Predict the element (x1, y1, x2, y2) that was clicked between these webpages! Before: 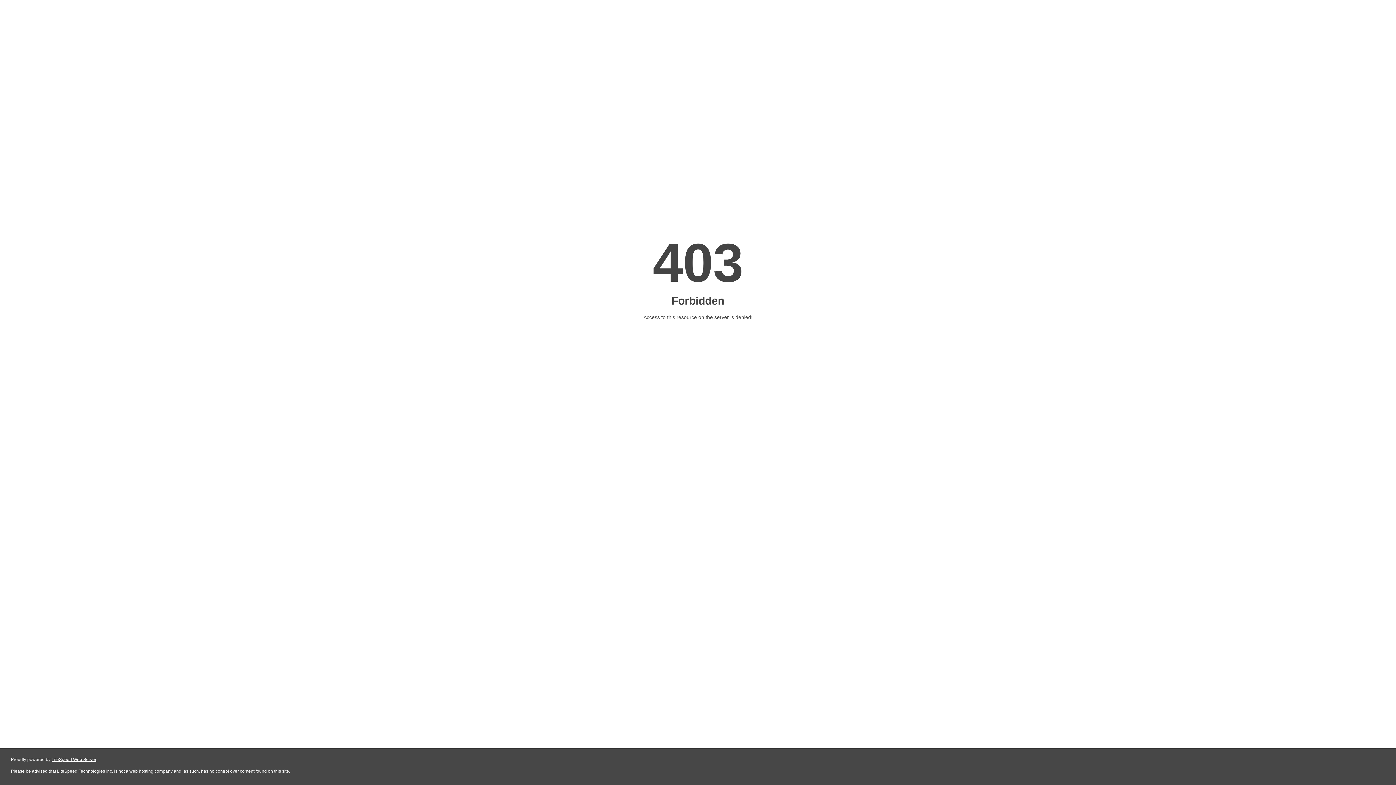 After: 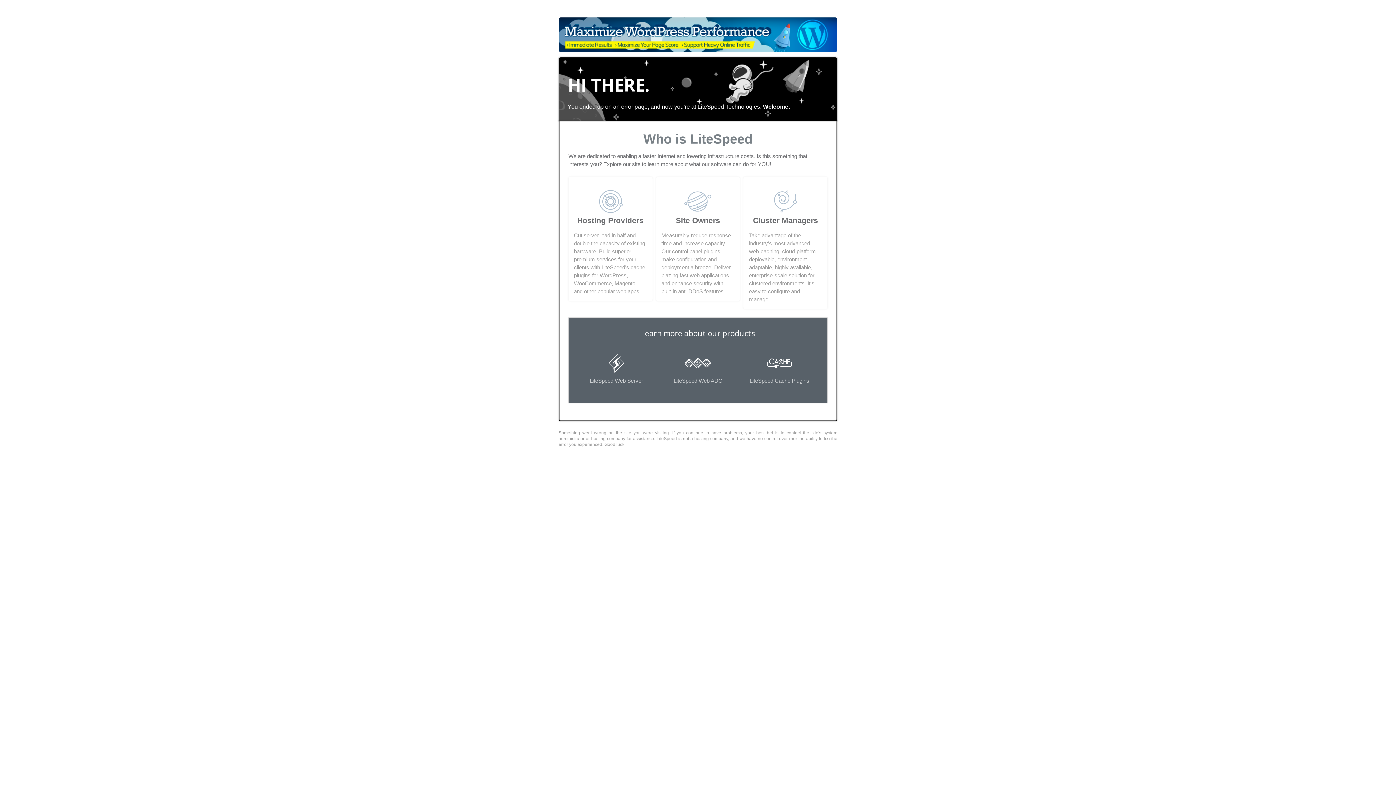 Action: label: LiteSpeed Web Server bbox: (51, 757, 96, 762)